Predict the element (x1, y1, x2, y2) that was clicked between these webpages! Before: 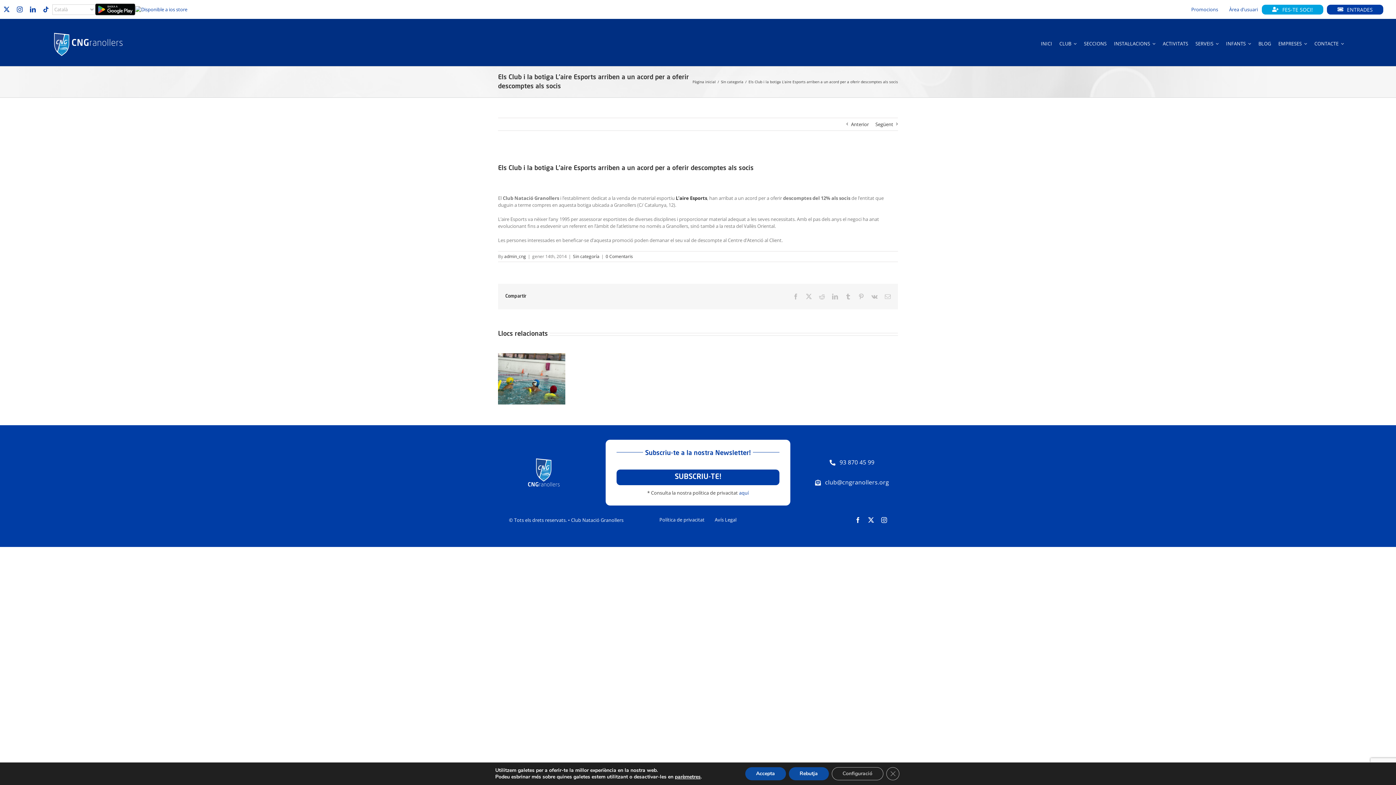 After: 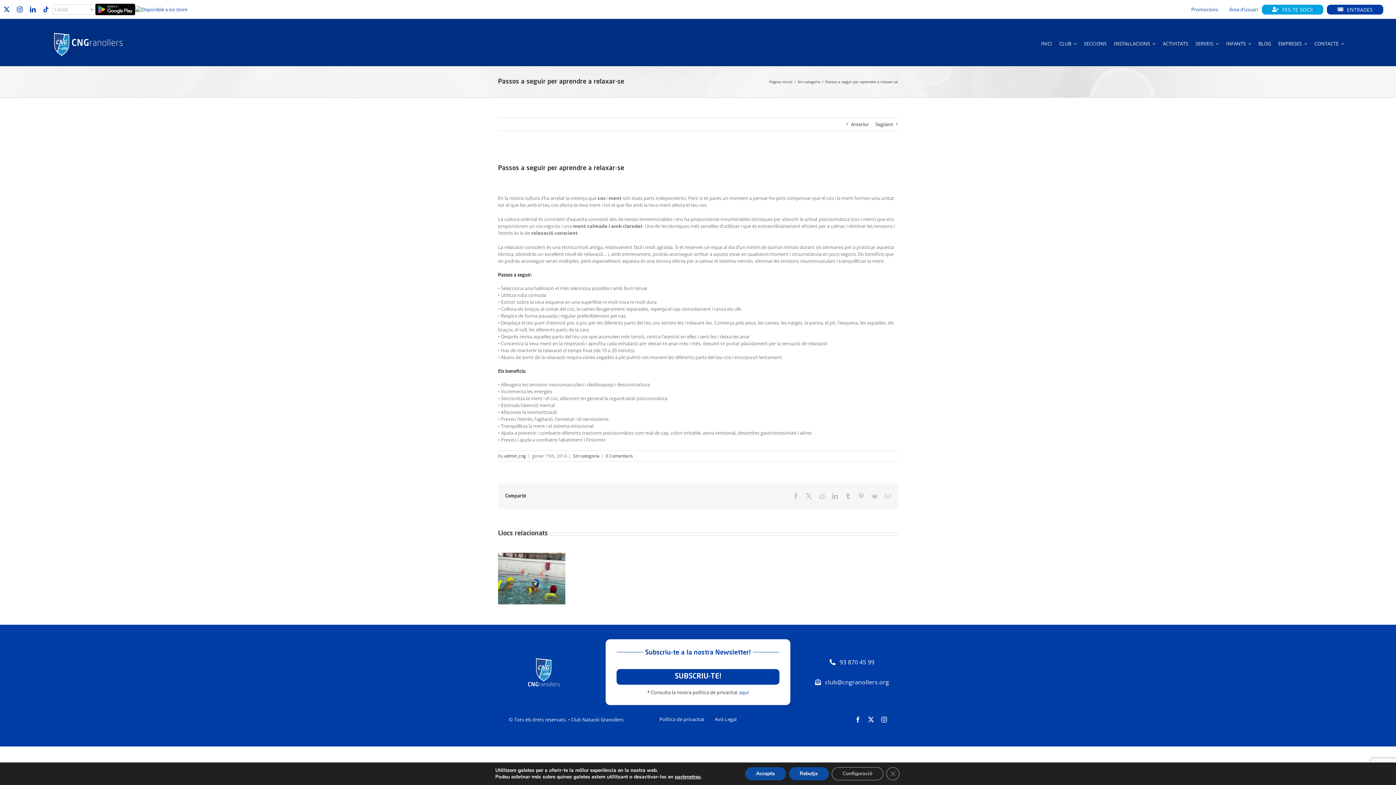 Action: bbox: (875, 118, 893, 130) label: Següent